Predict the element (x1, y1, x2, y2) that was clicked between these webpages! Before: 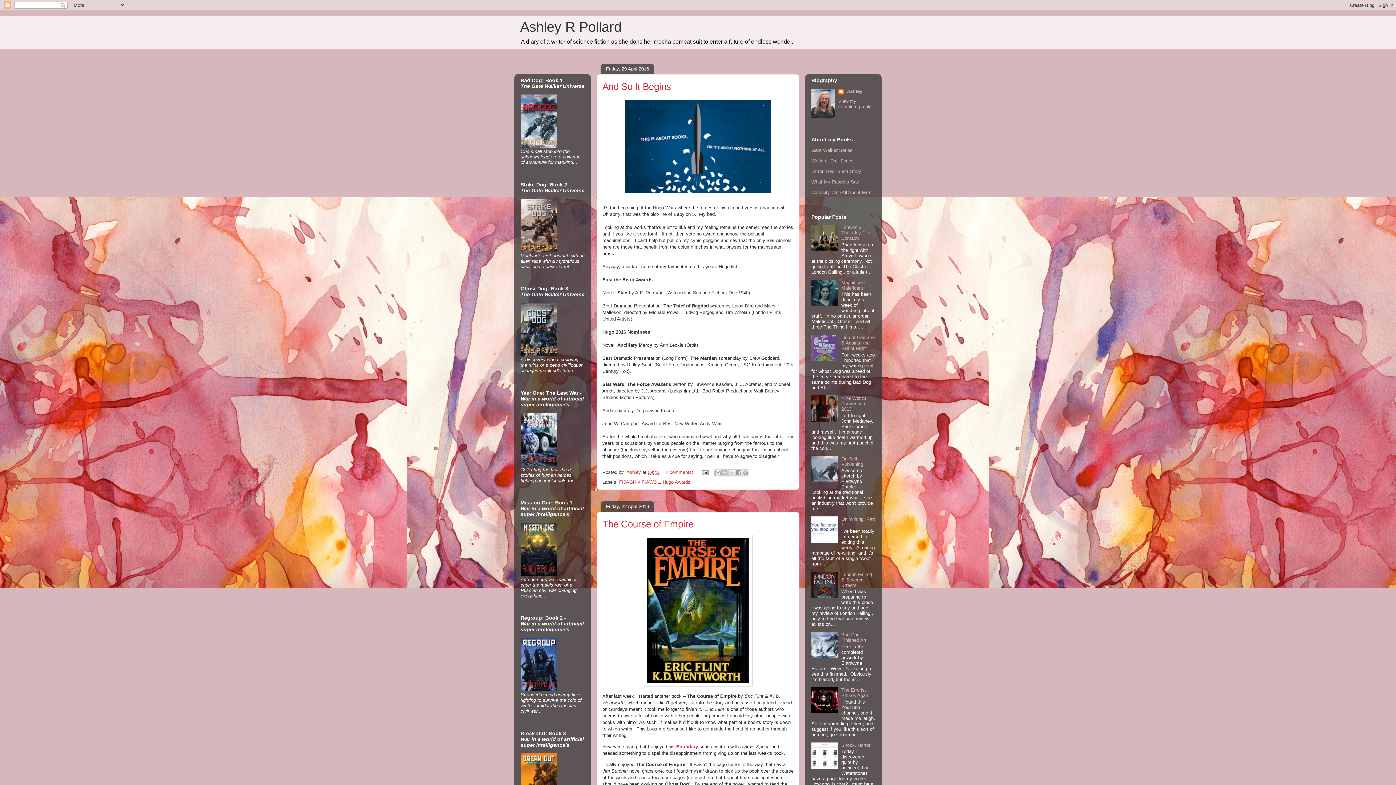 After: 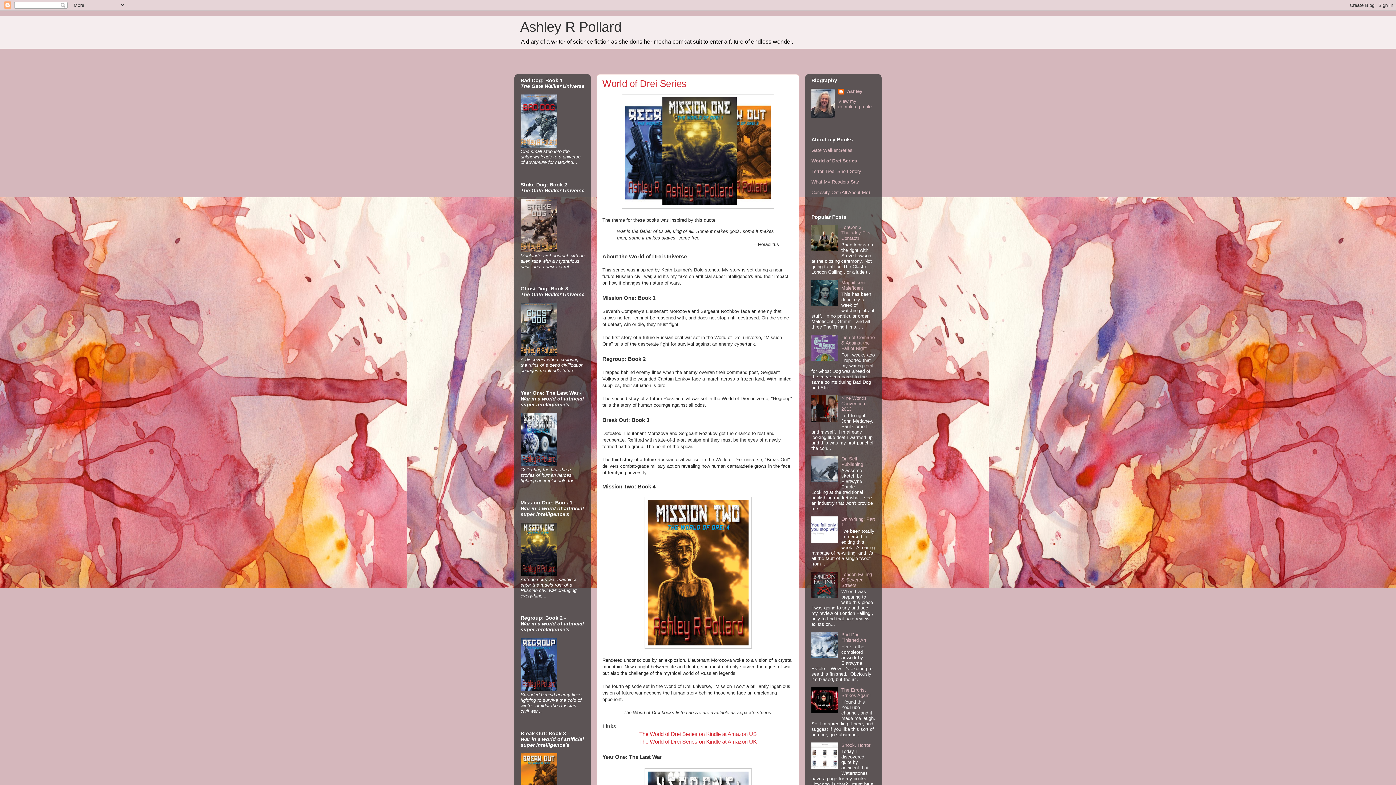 Action: bbox: (811, 158, 853, 163) label: World of Drei Series